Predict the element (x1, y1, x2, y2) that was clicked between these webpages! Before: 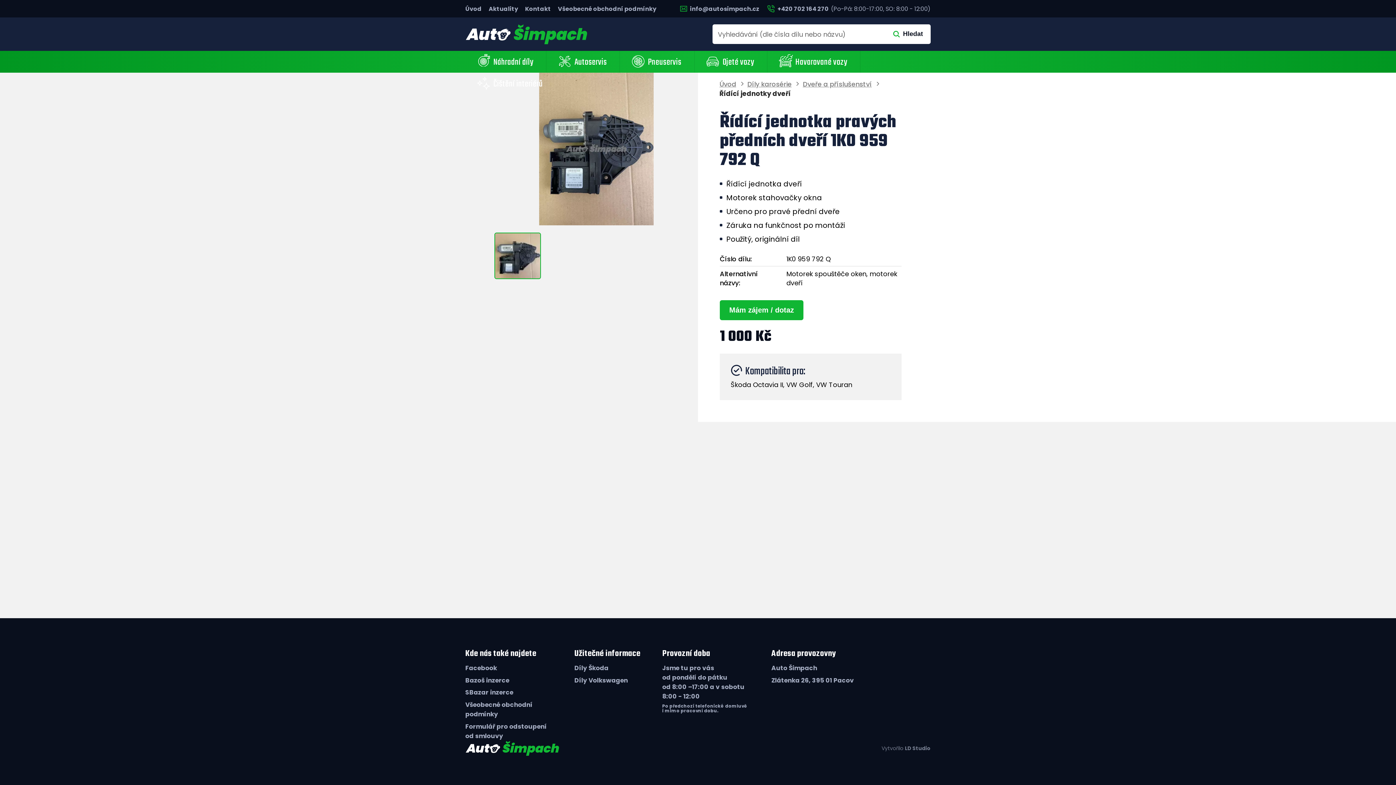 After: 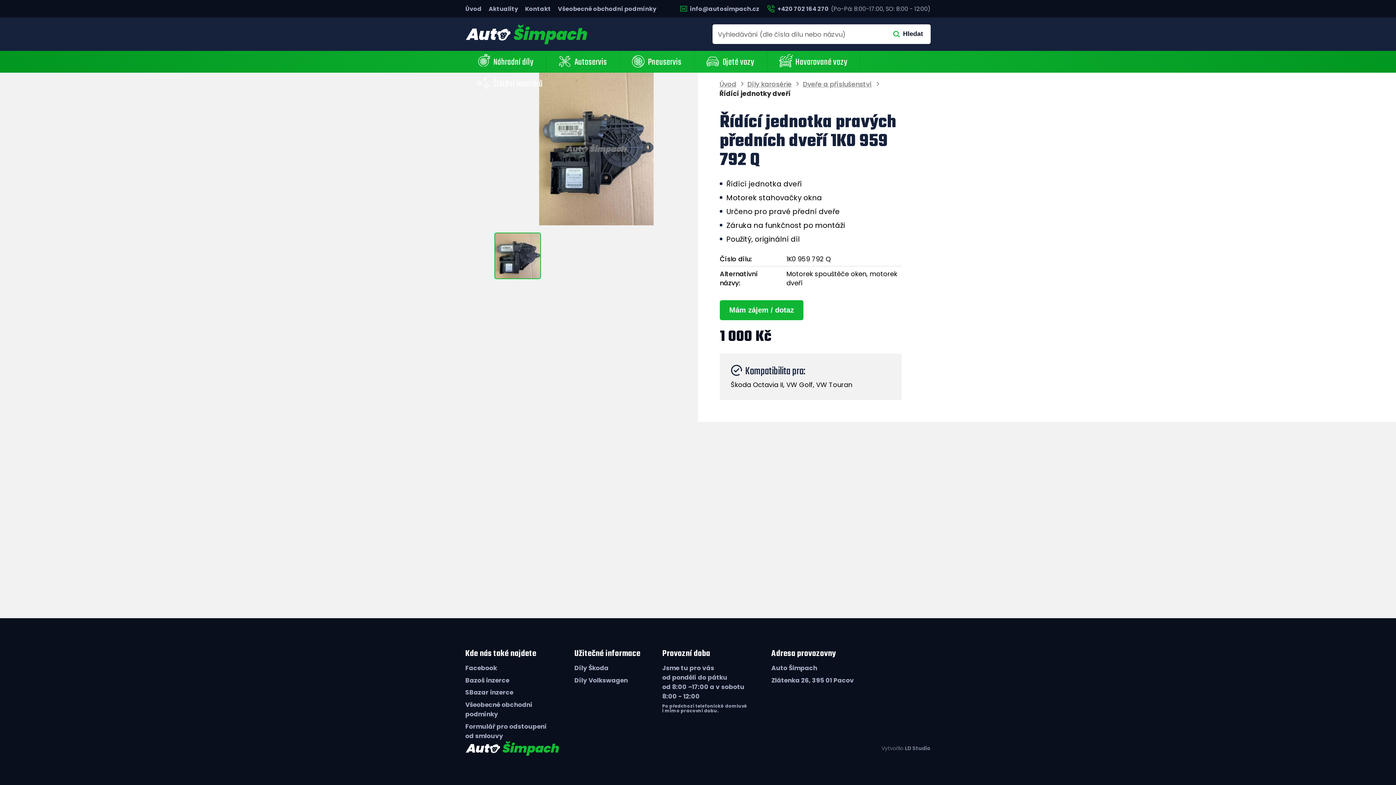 Action: label: 1 / 1 bbox: (494, 72, 698, 225)